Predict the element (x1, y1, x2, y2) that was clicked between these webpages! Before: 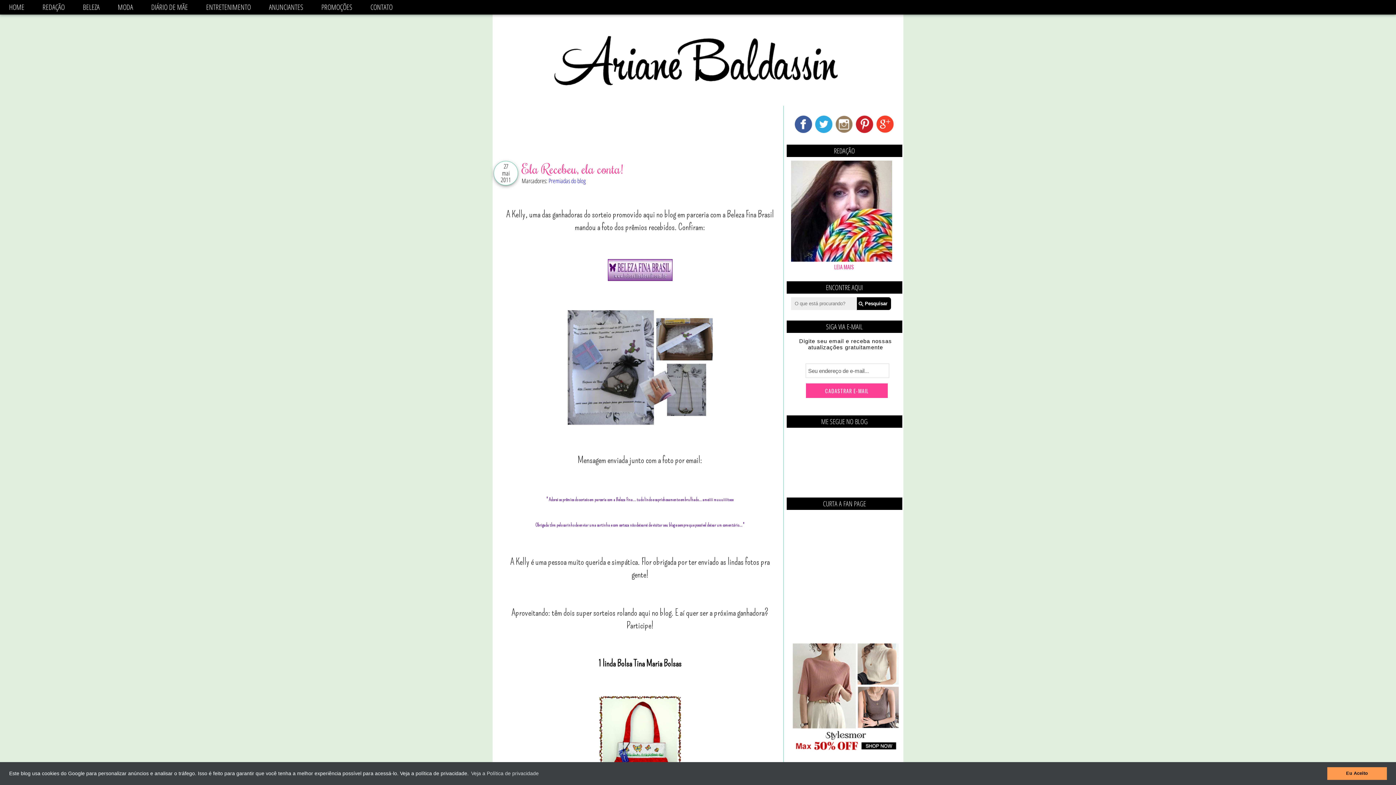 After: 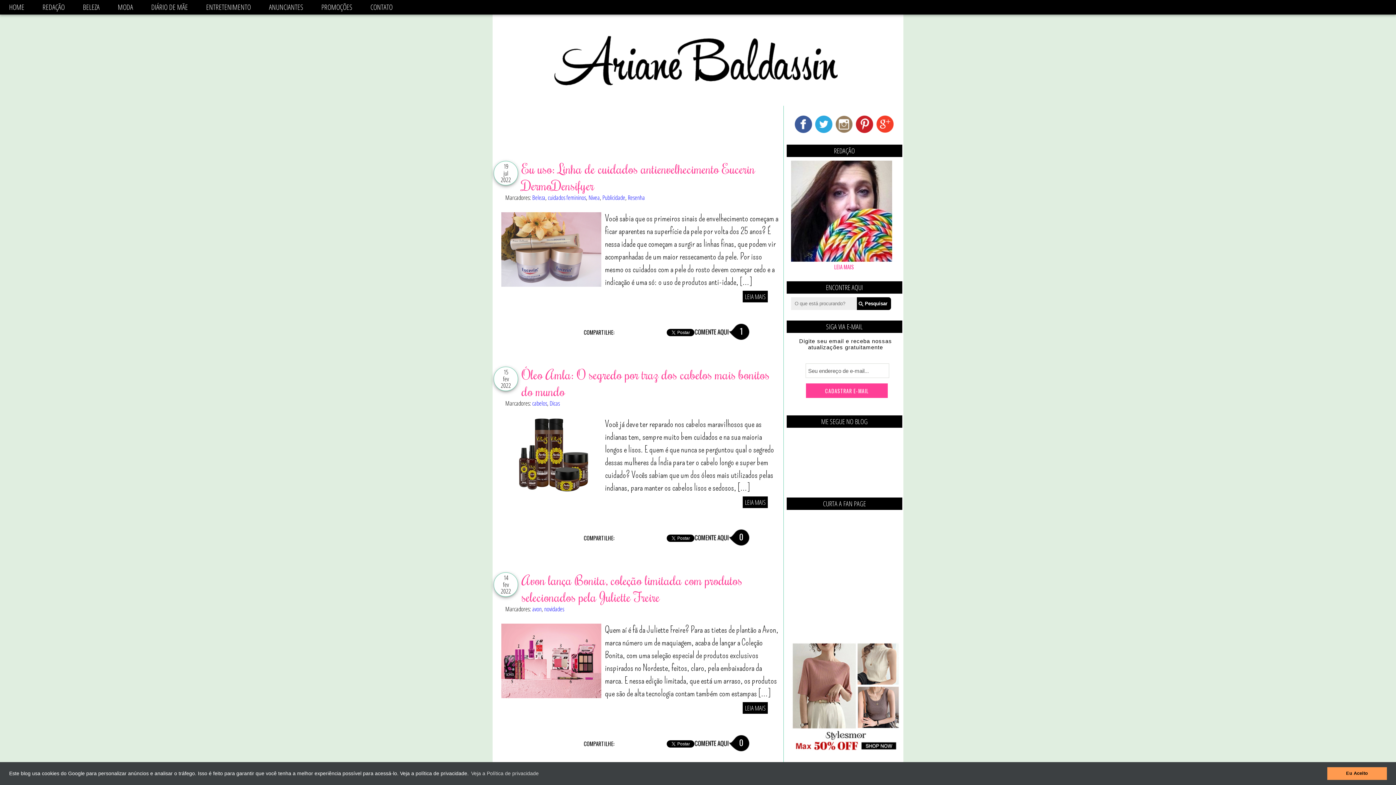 Action: bbox: (492, 10, 903, 105)